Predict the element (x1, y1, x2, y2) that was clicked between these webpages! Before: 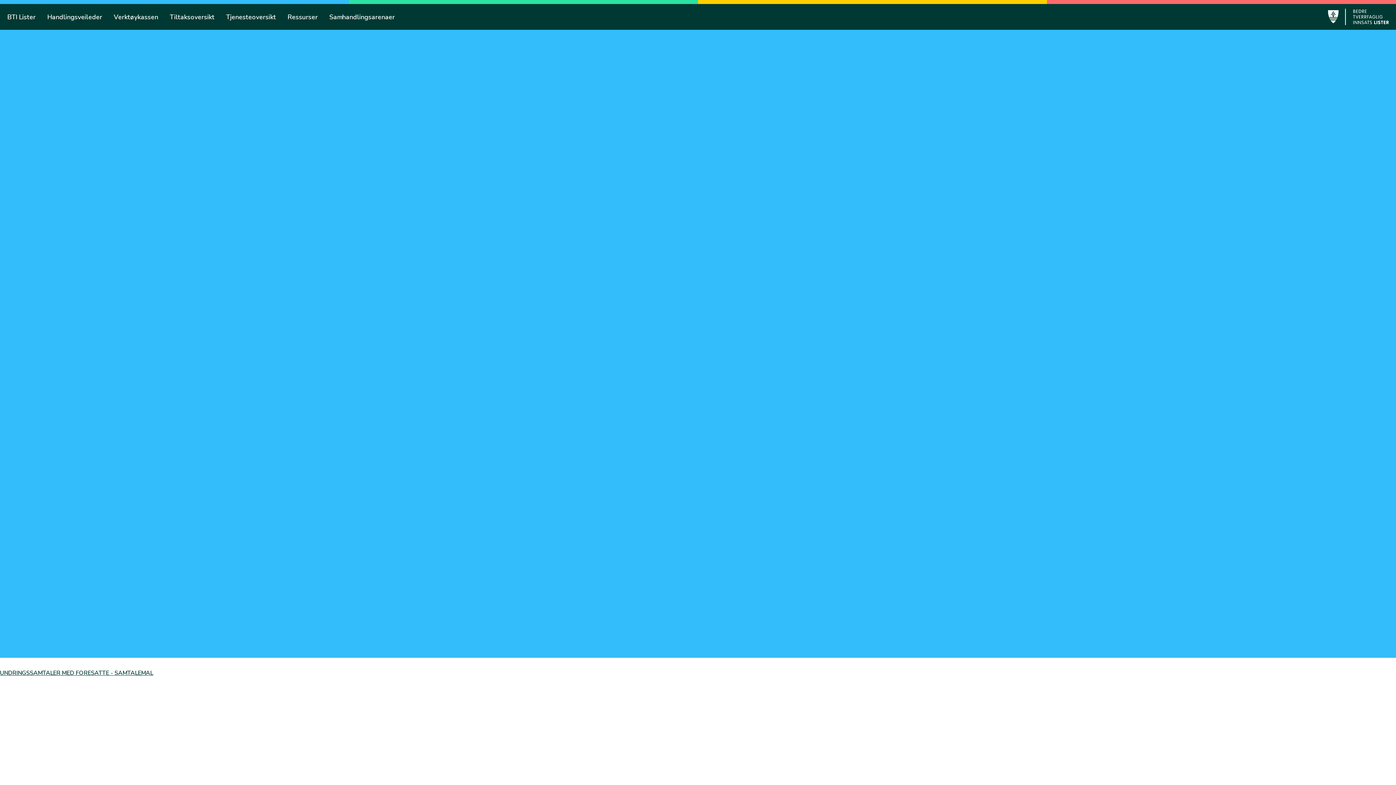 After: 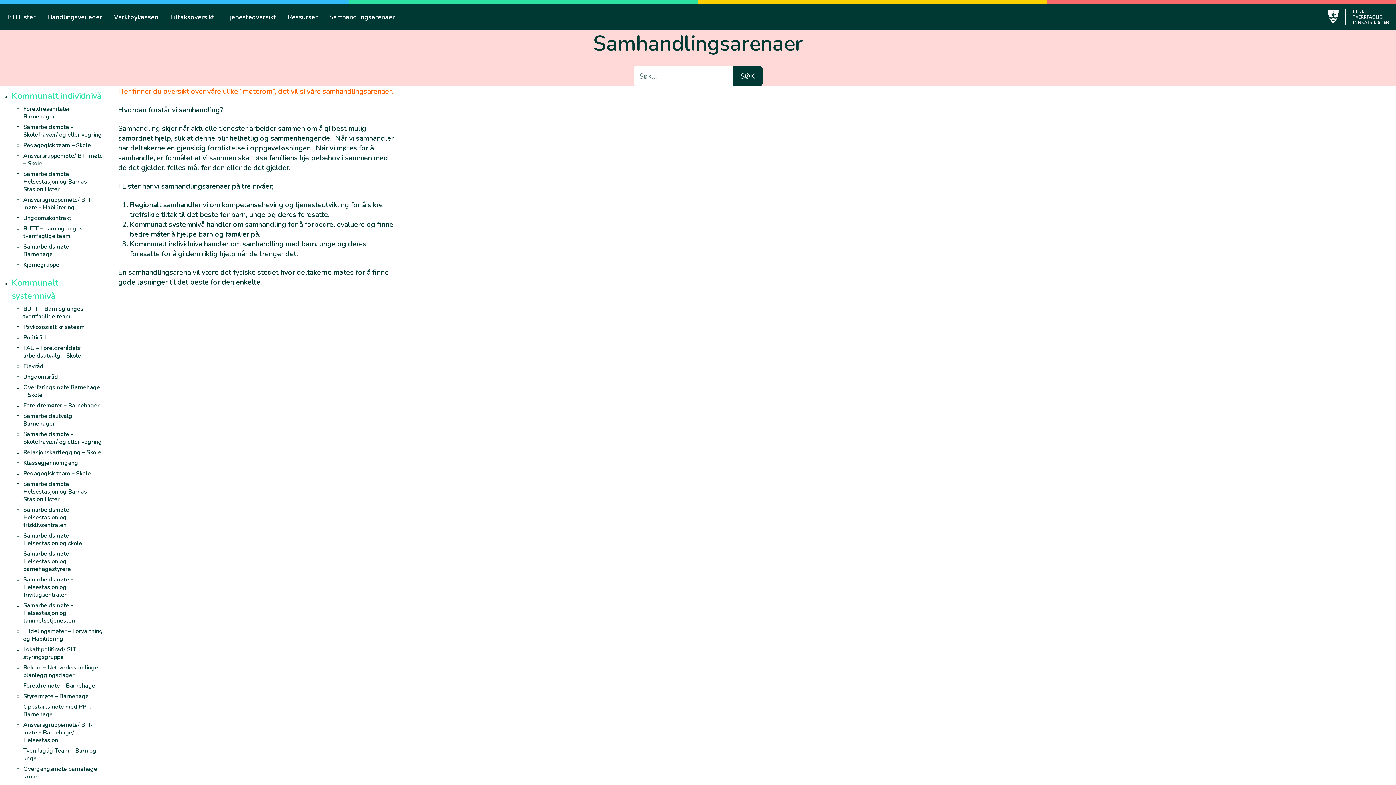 Action: label: Samhandlingsarenaer bbox: (329, 13, 394, 20)